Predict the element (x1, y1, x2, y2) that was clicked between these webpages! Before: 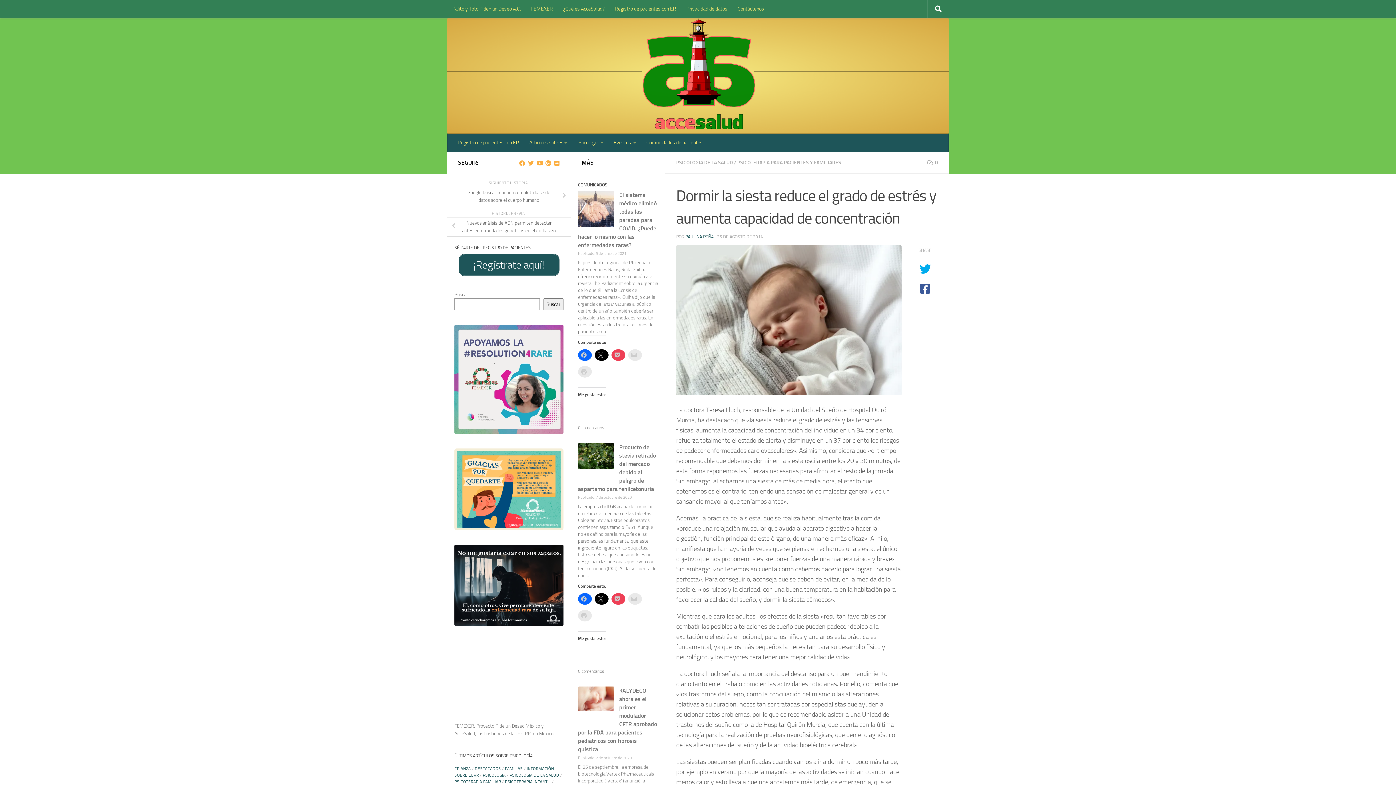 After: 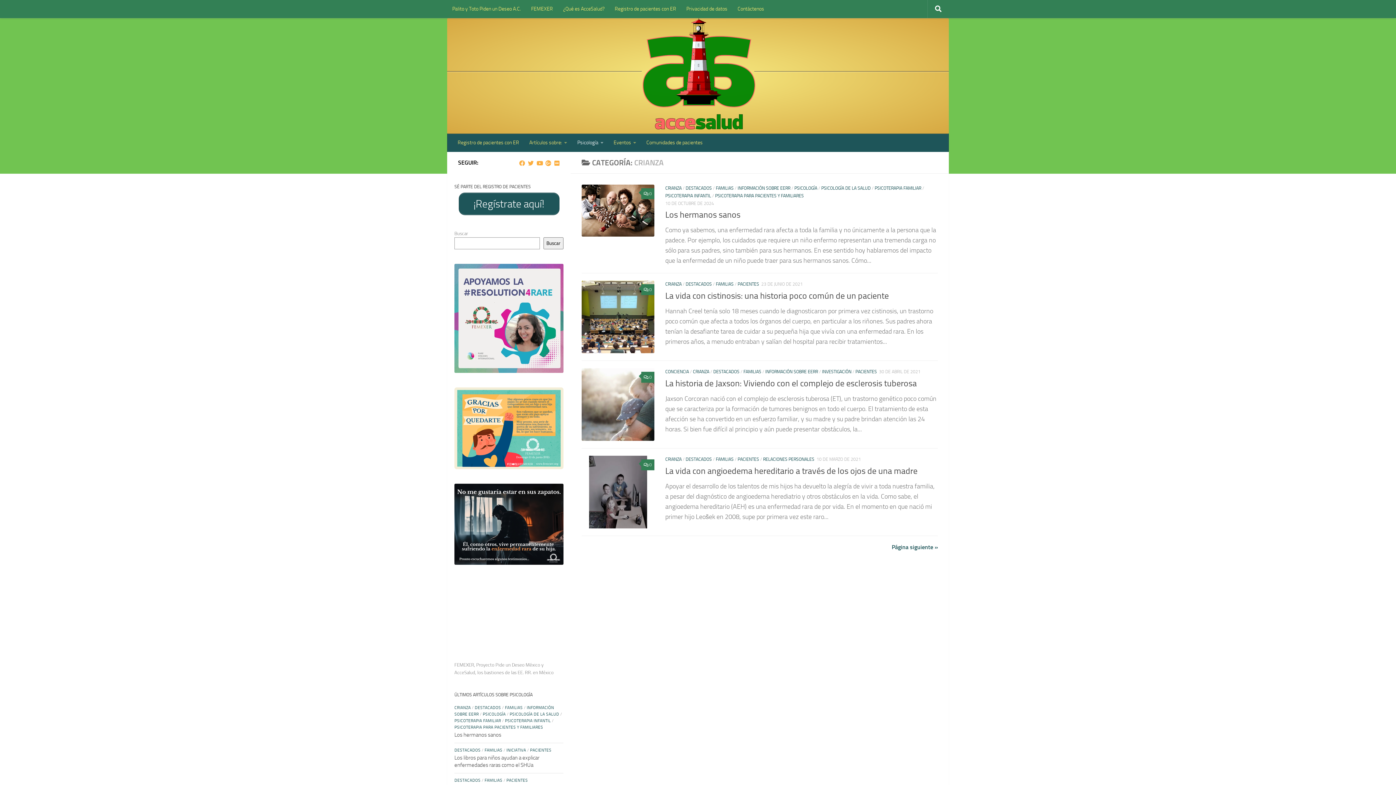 Action: label: CRIANZA bbox: (454, 766, 470, 771)